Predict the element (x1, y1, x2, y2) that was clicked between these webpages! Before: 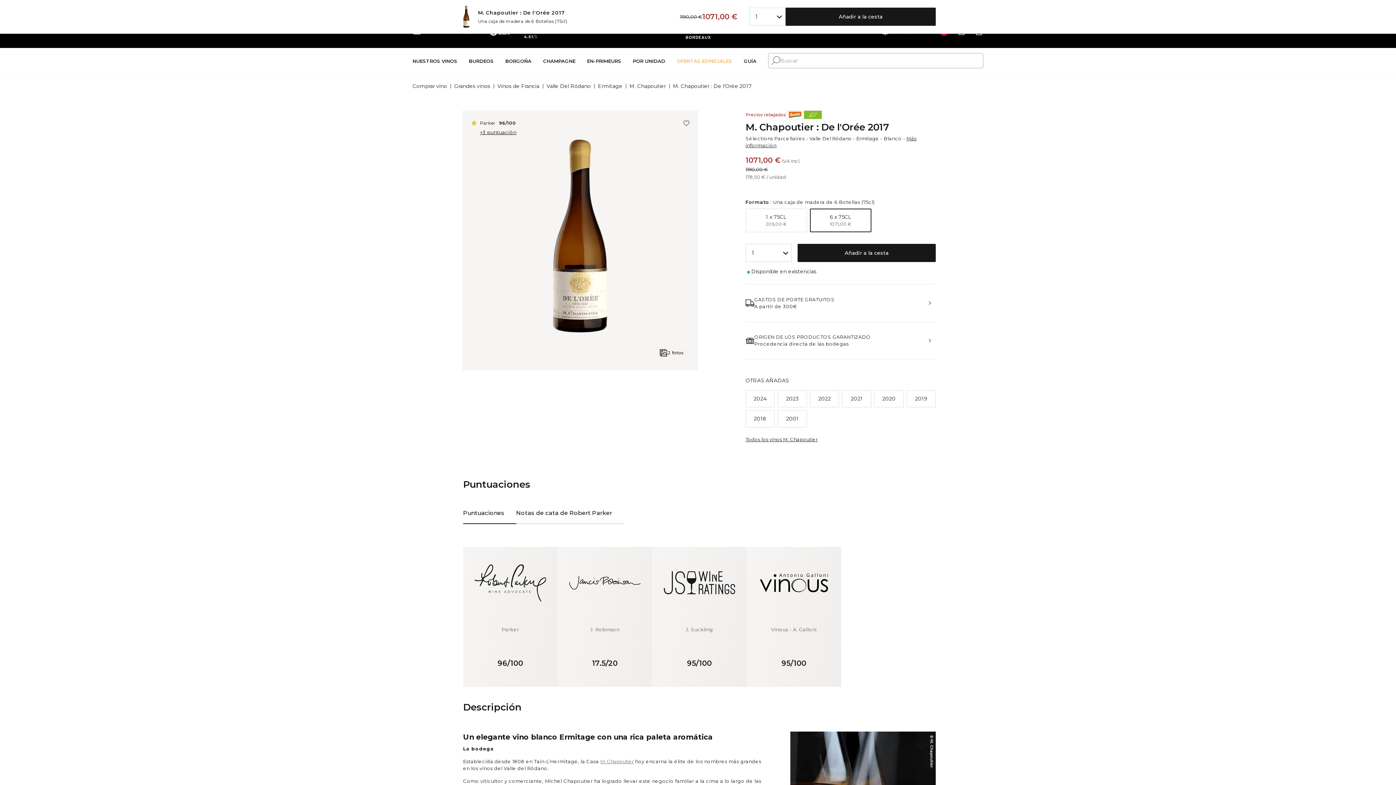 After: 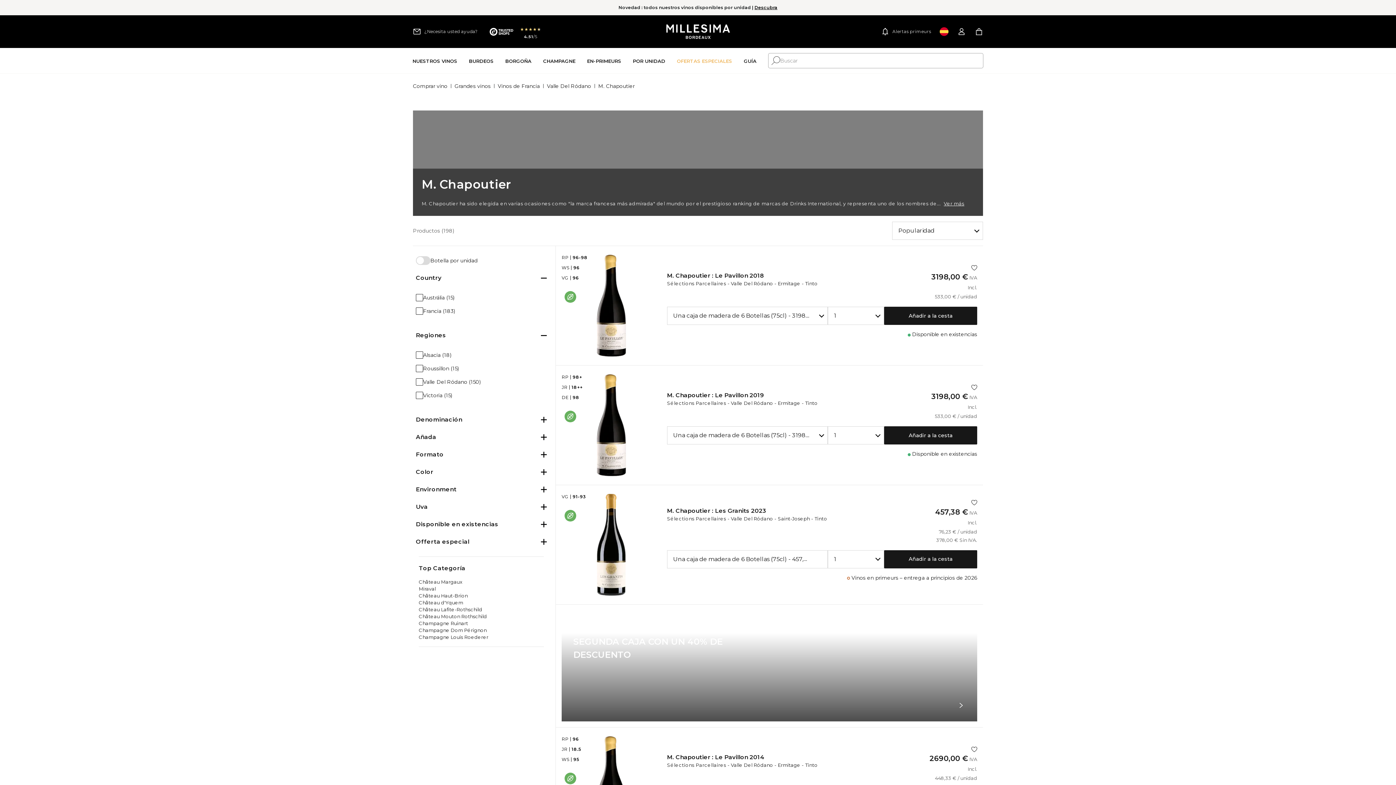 Action: label: M. Chapoutier bbox: (629, 79, 666, 93)